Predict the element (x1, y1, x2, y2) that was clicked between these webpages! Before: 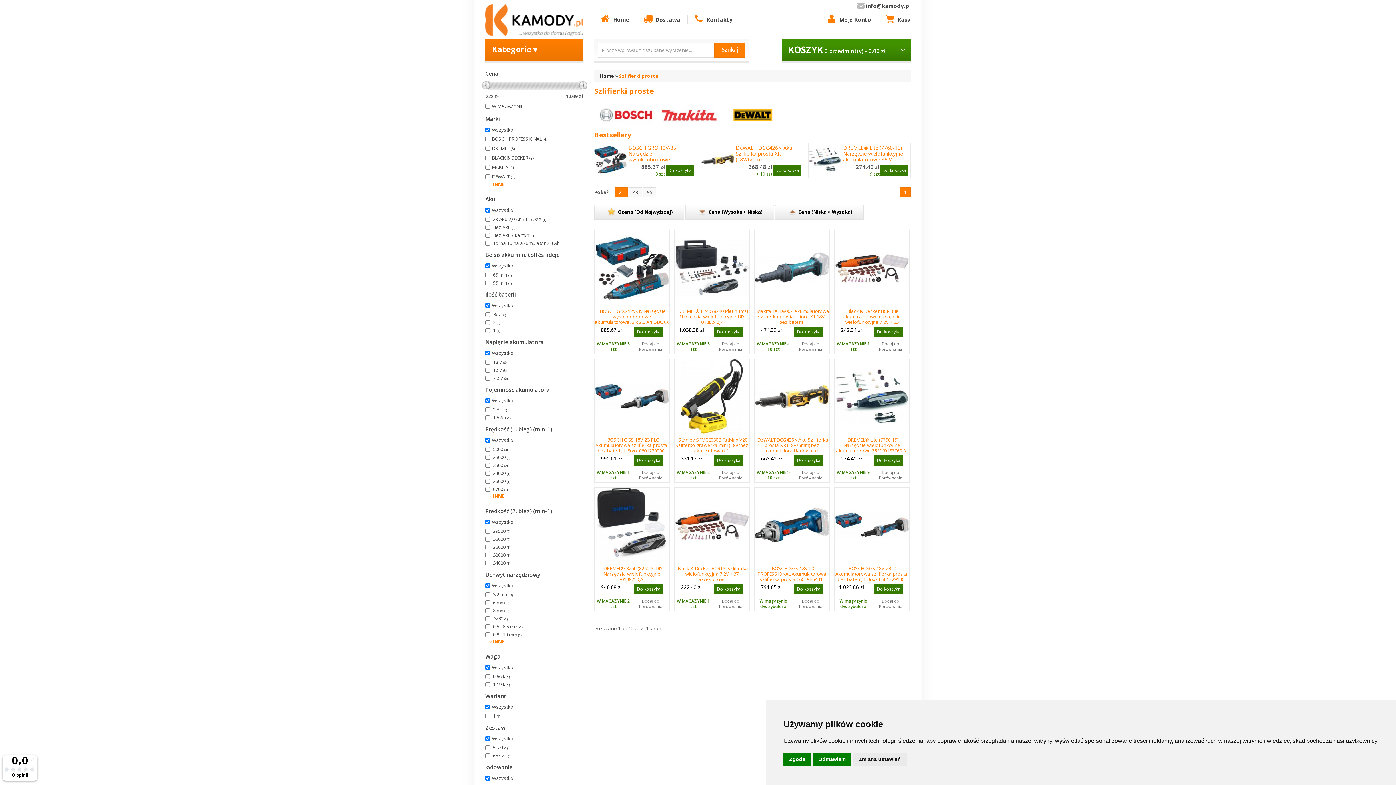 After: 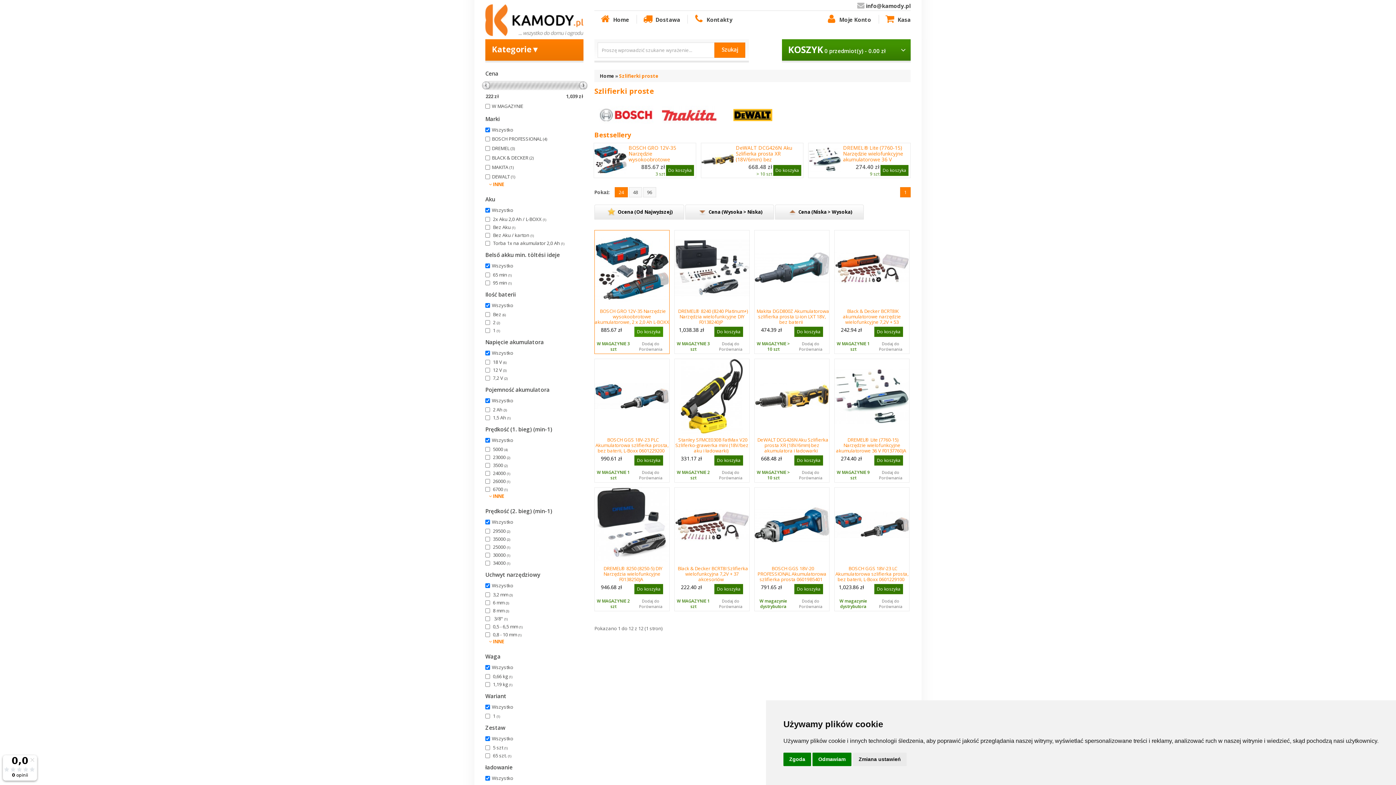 Action: label: Do koszyka bbox: (634, 326, 663, 336)